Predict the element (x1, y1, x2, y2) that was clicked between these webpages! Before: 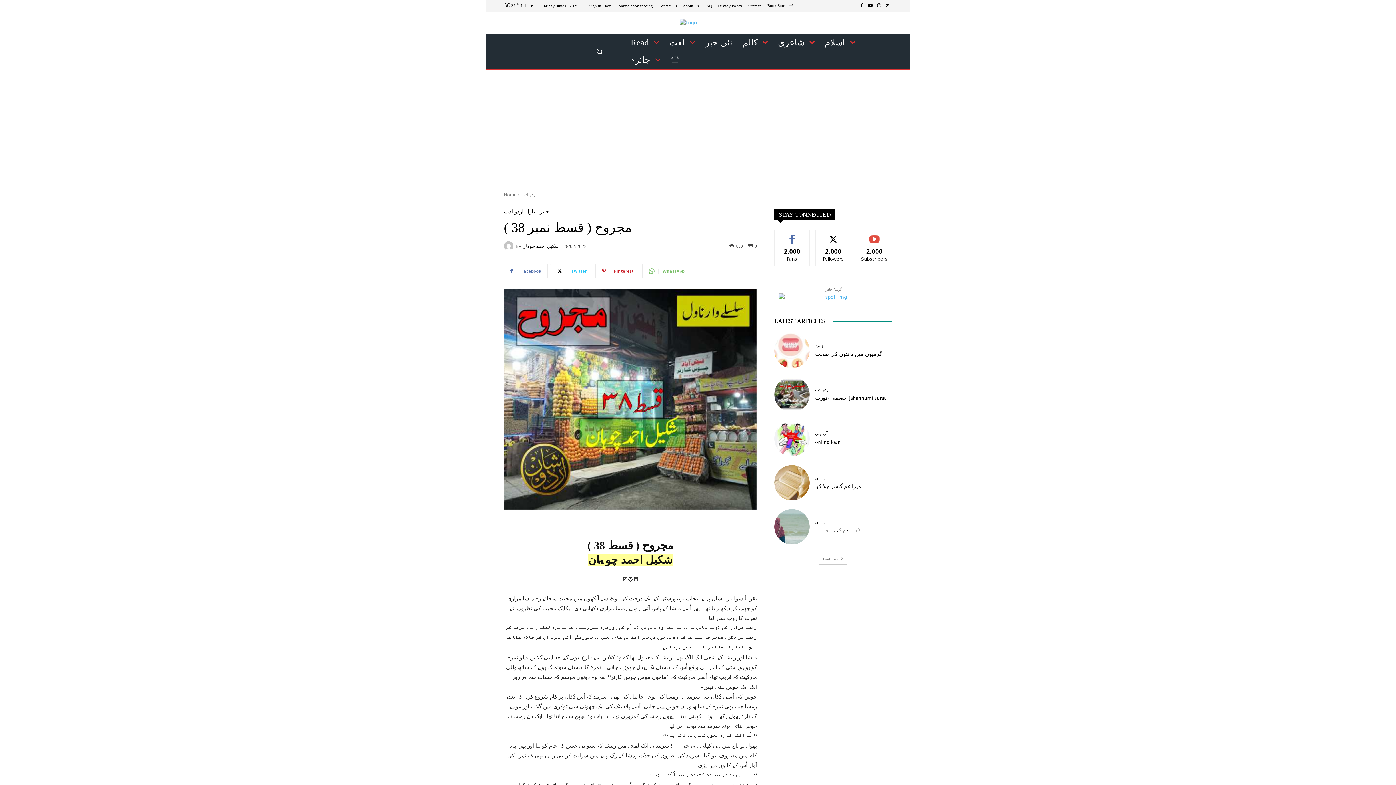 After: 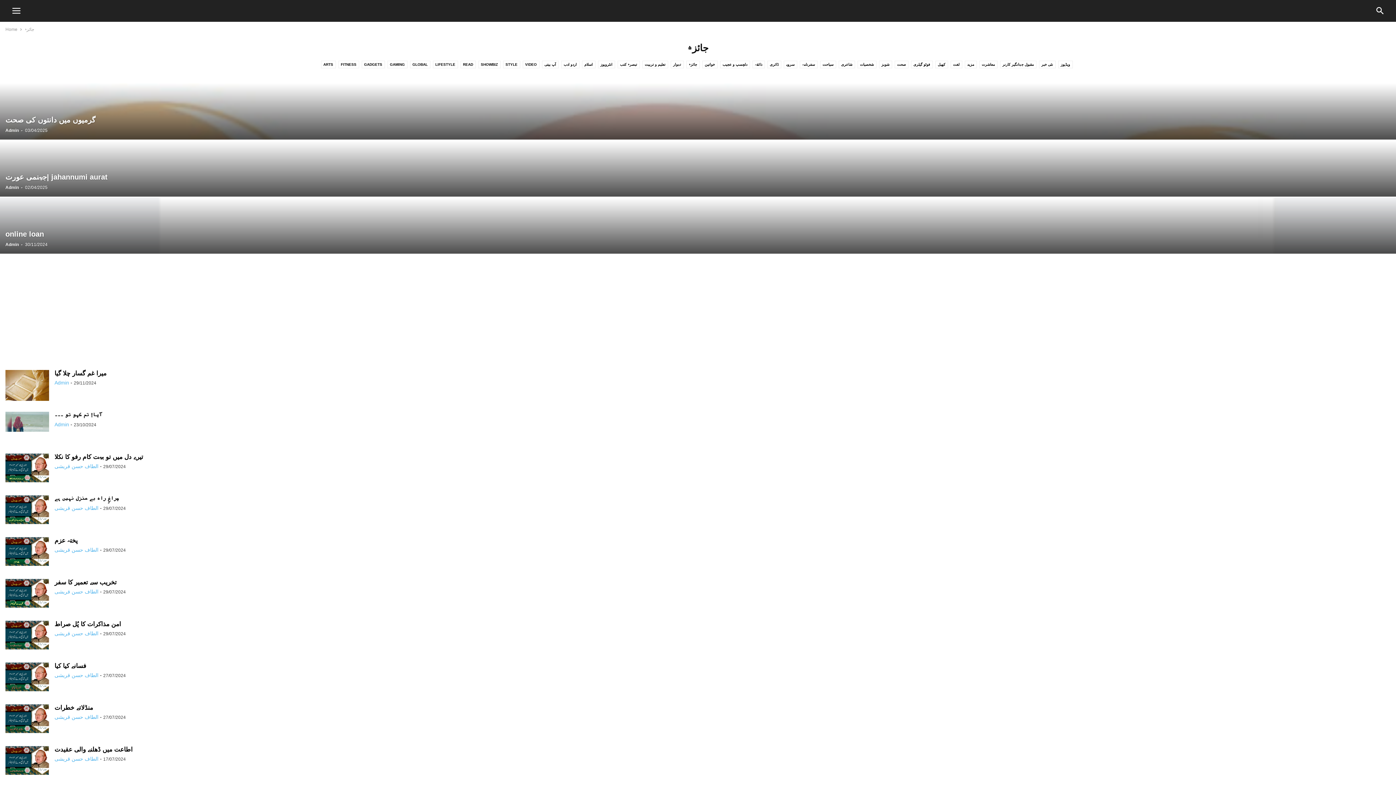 Action: bbox: (625, 51, 665, 68) label: جائزہ